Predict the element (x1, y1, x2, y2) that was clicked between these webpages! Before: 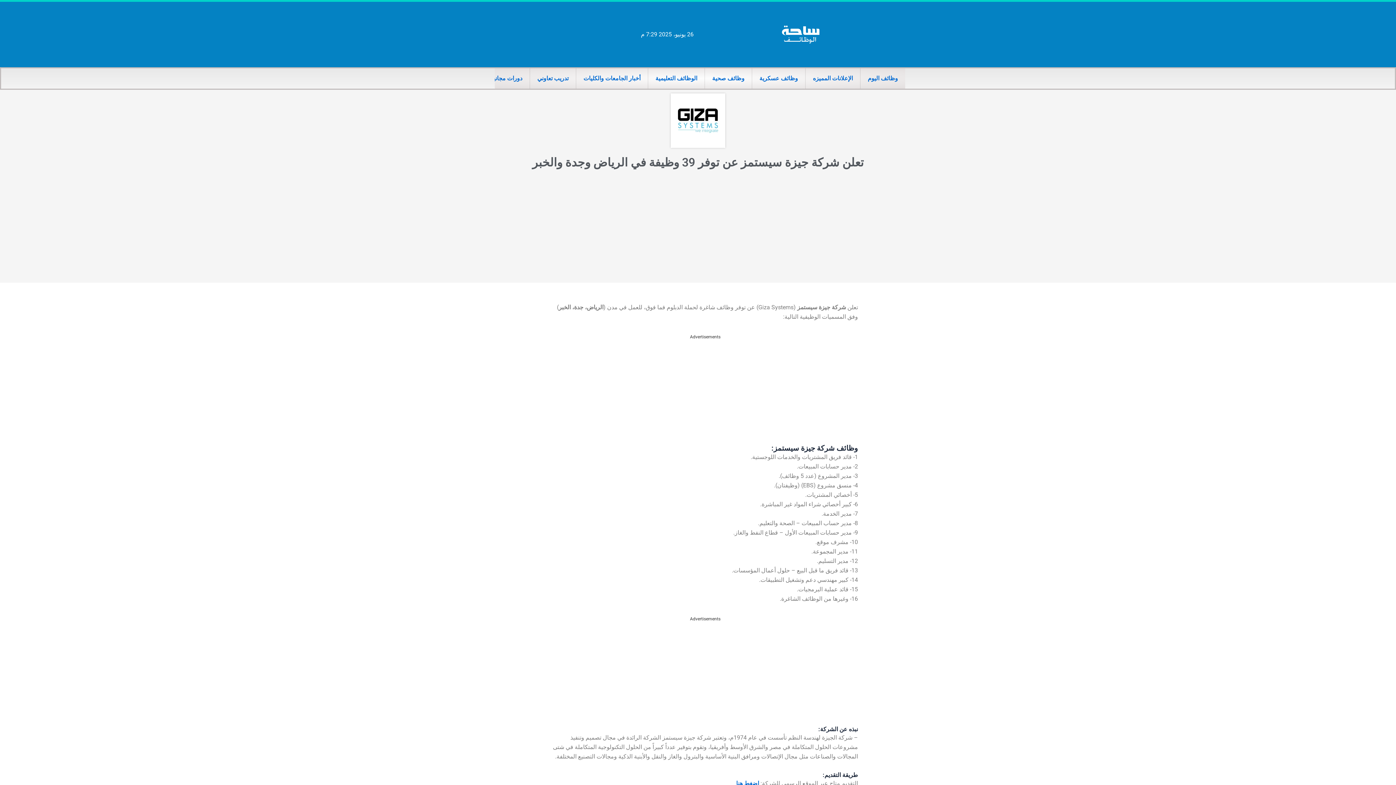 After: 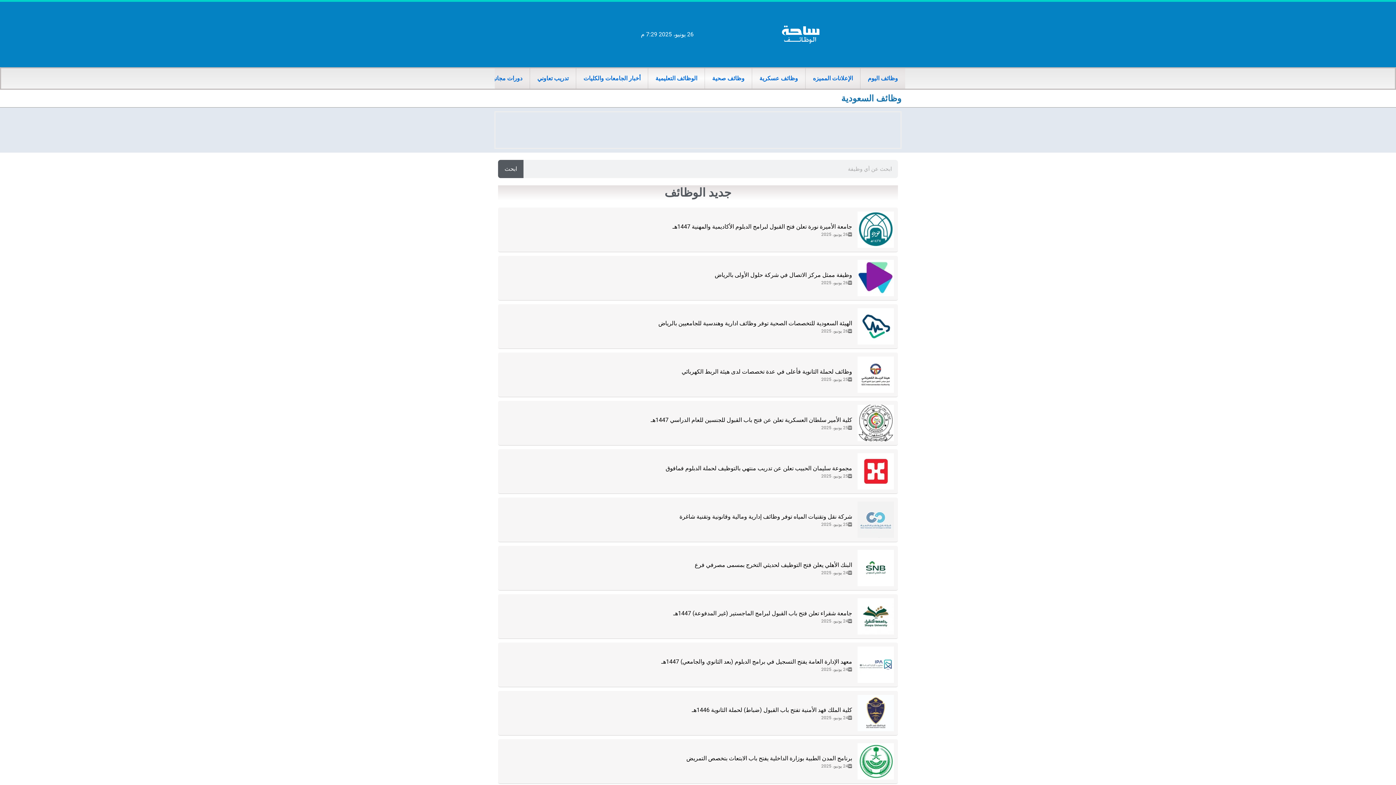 Action: bbox: (779, 24, 823, 44)